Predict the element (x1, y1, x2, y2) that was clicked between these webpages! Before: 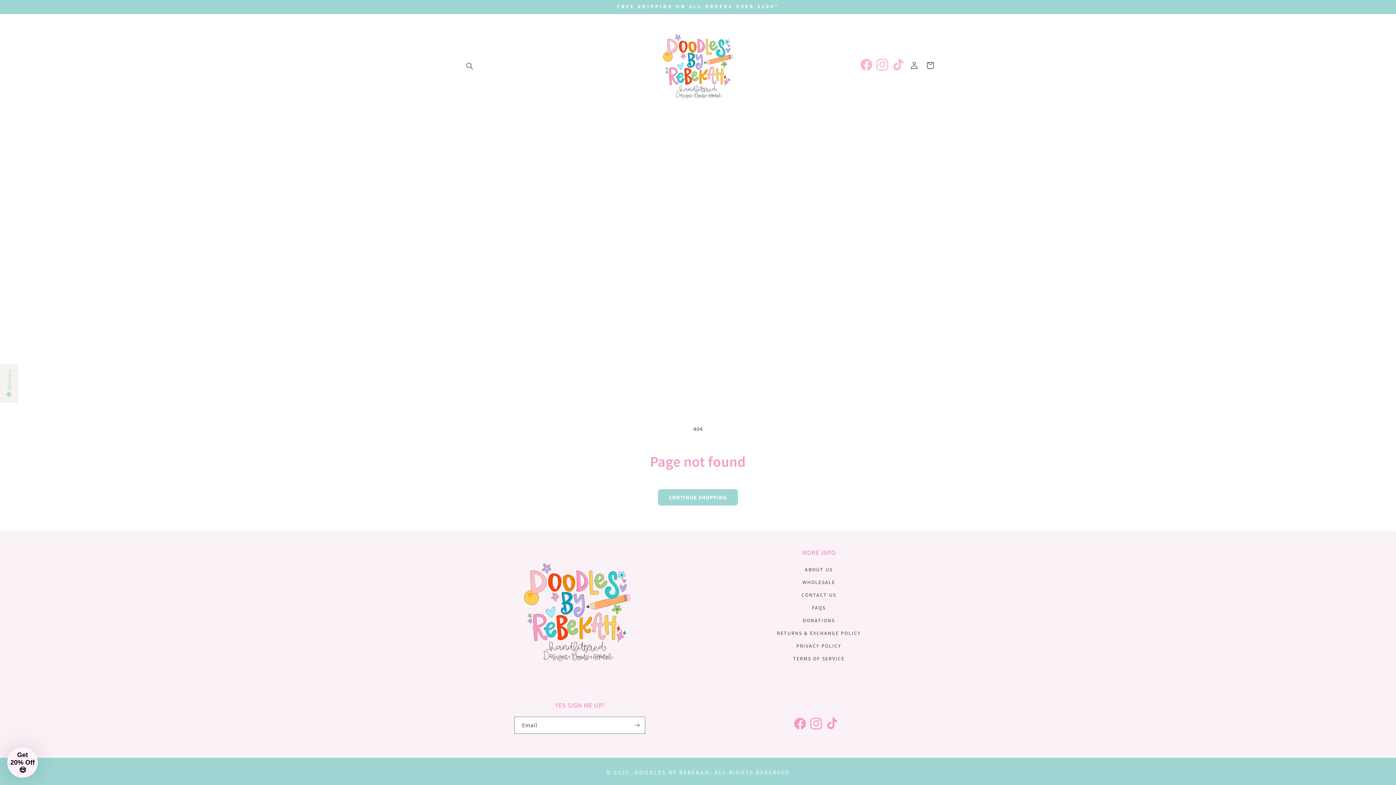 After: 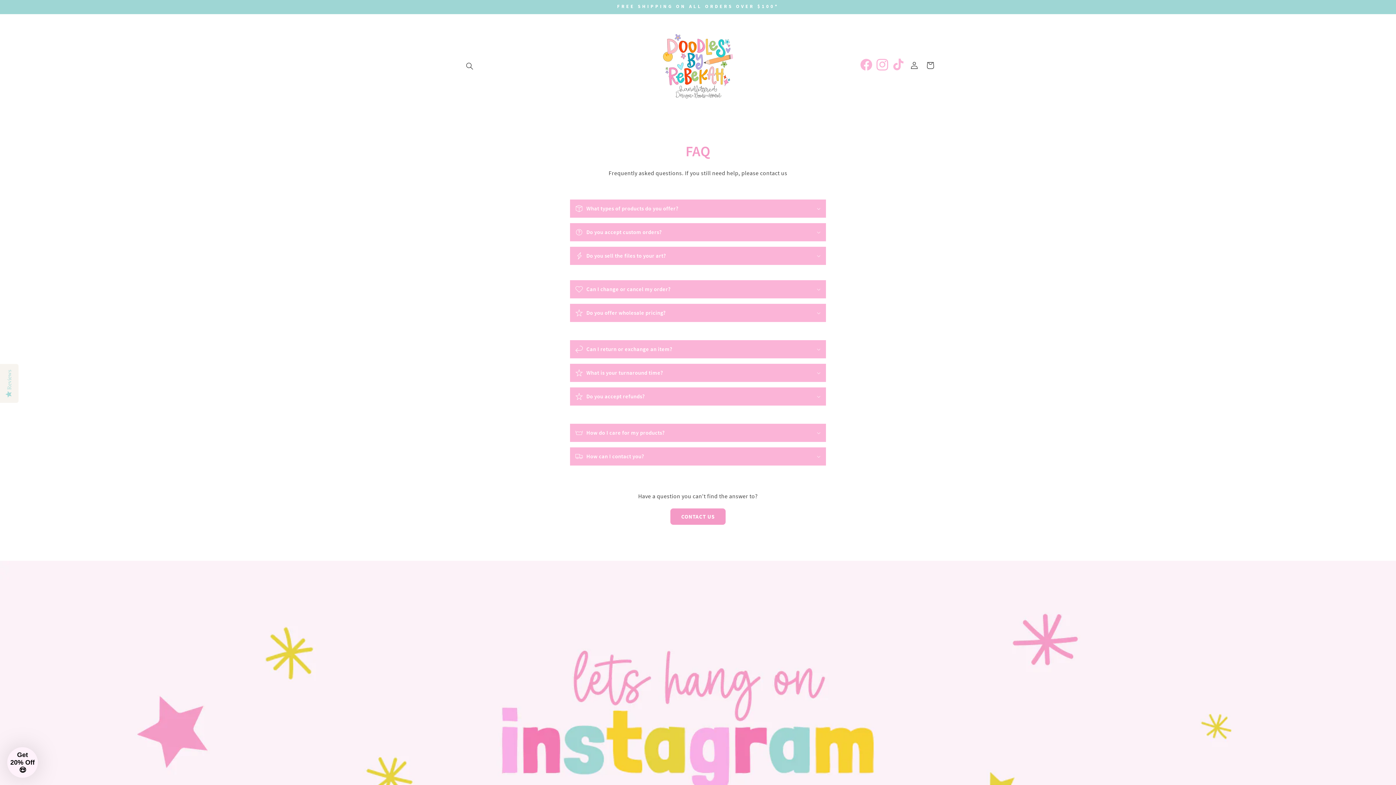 Action: label: FAQS bbox: (812, 601, 826, 614)